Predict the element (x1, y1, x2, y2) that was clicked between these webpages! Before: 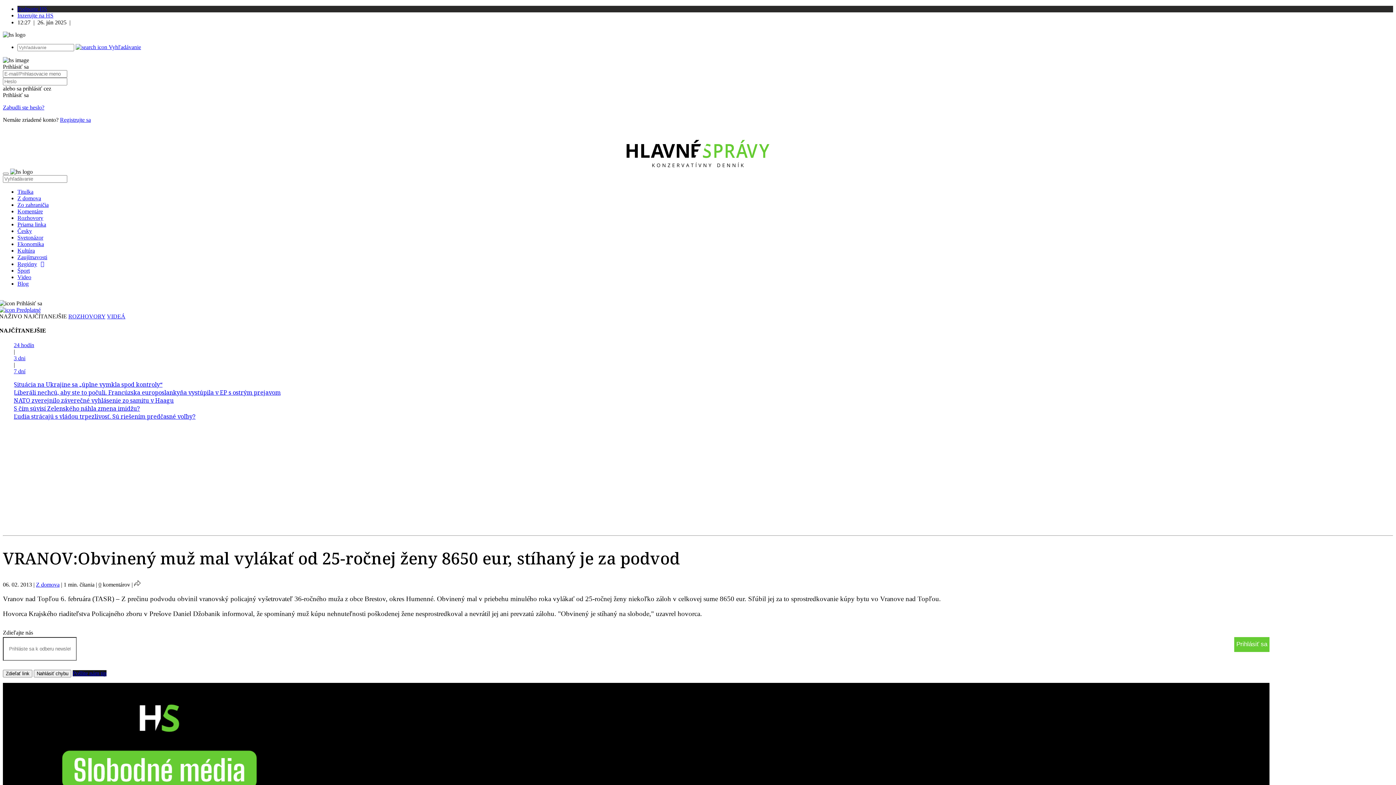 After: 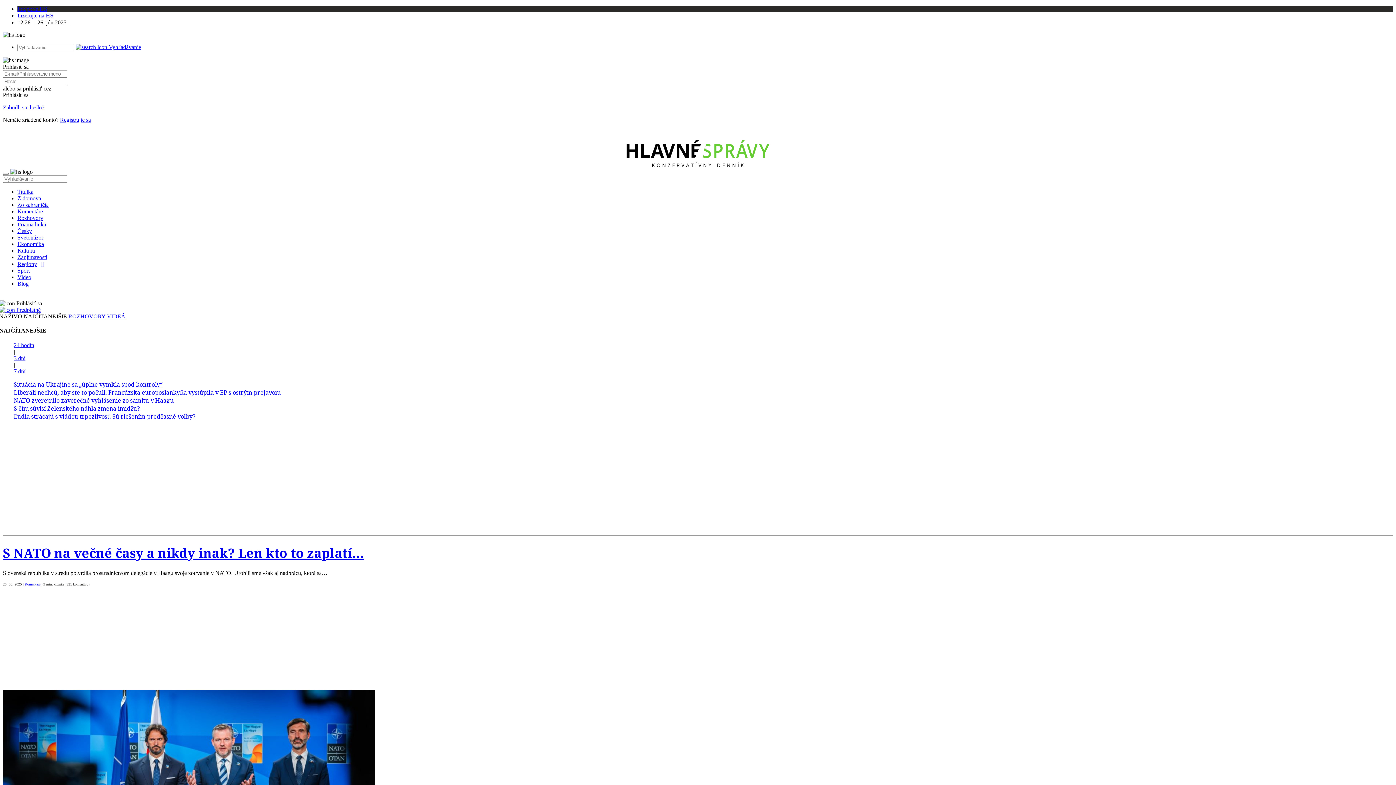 Action: bbox: (17, 188, 33, 194) label: Titulka